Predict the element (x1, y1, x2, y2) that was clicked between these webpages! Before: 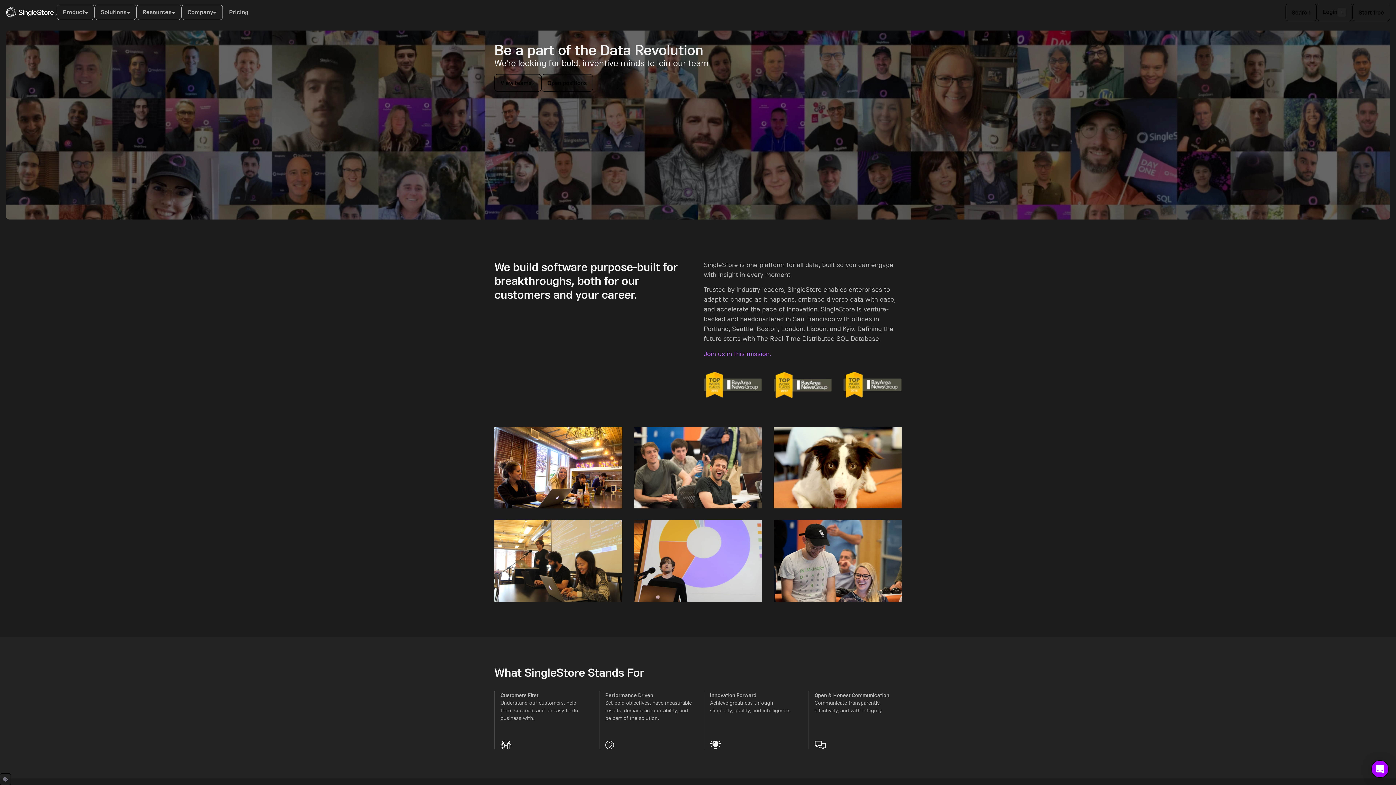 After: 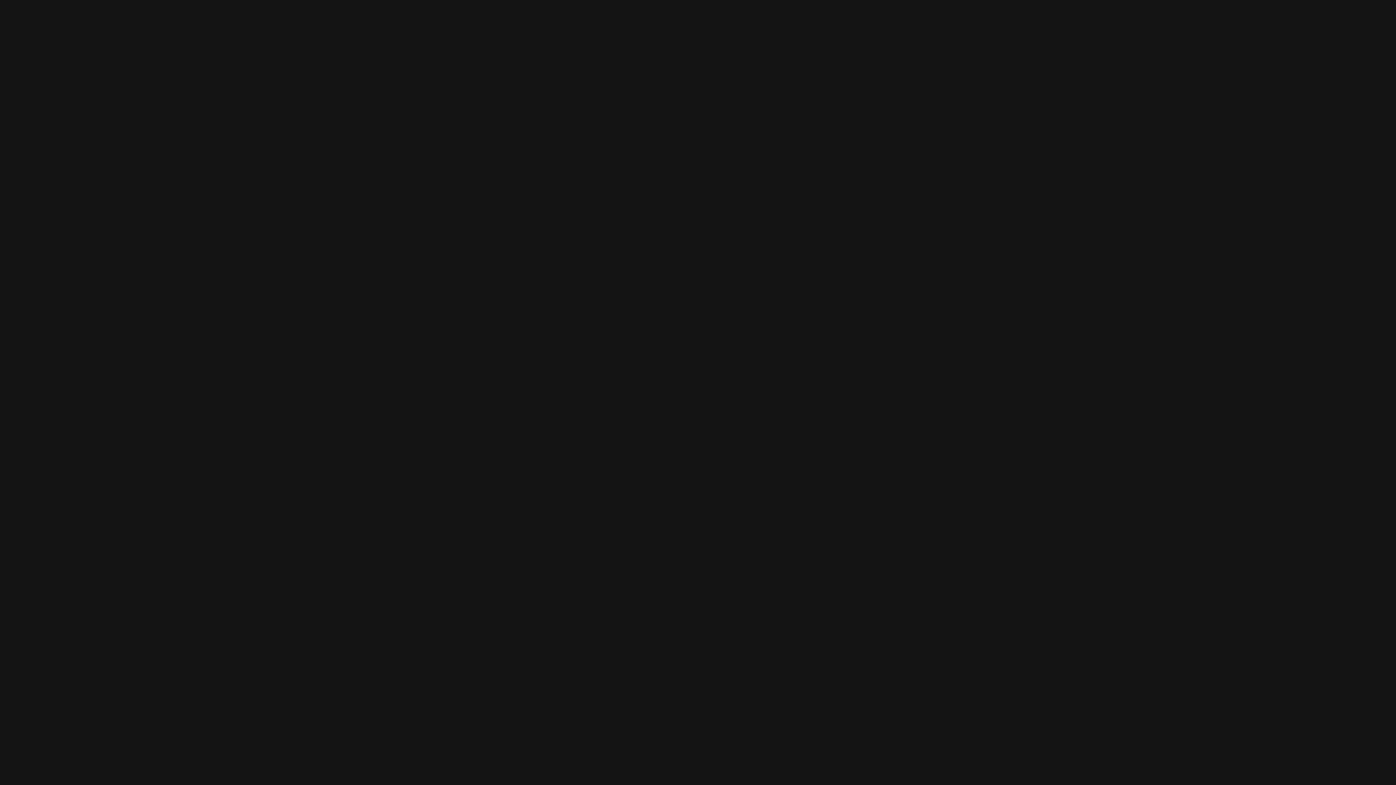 Action: bbox: (1317, 3, 1352, 21) label: Login